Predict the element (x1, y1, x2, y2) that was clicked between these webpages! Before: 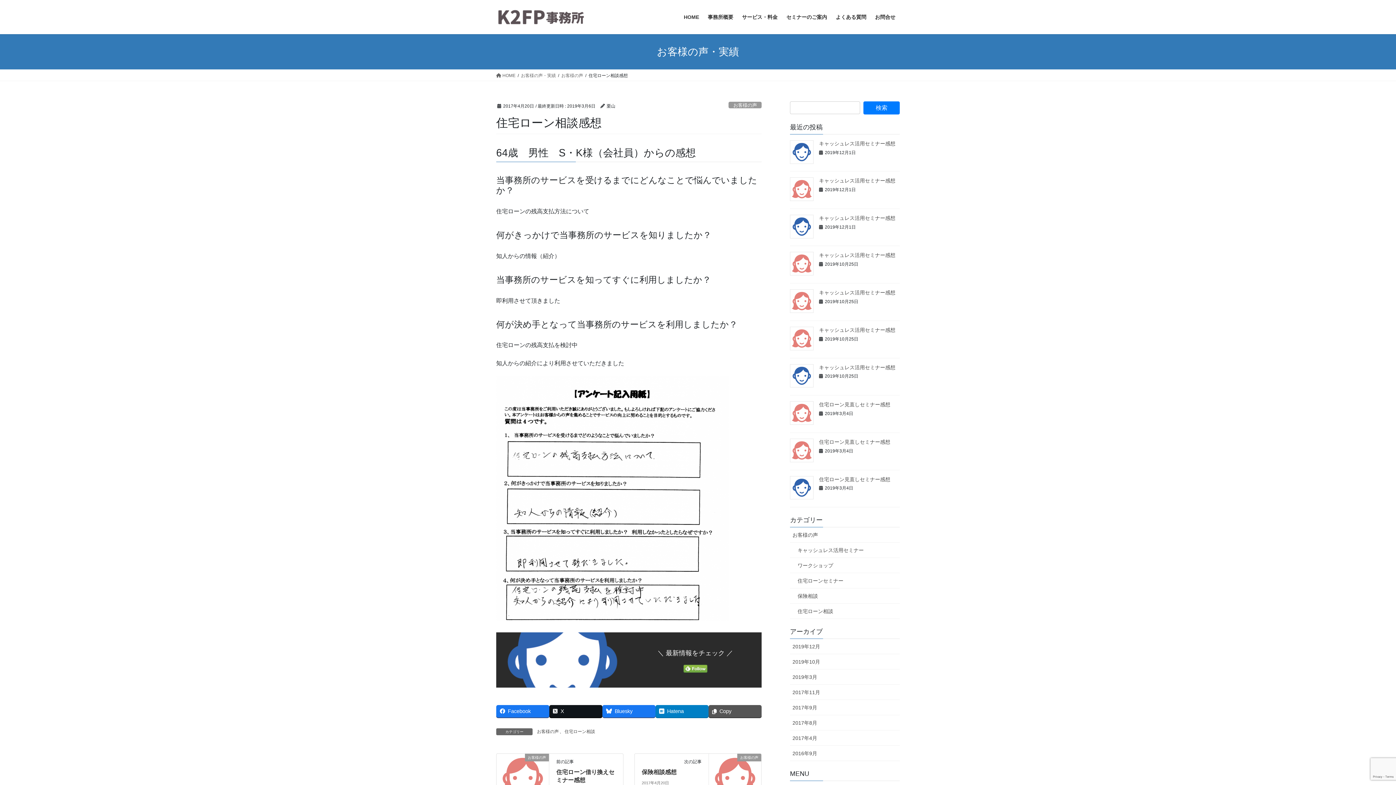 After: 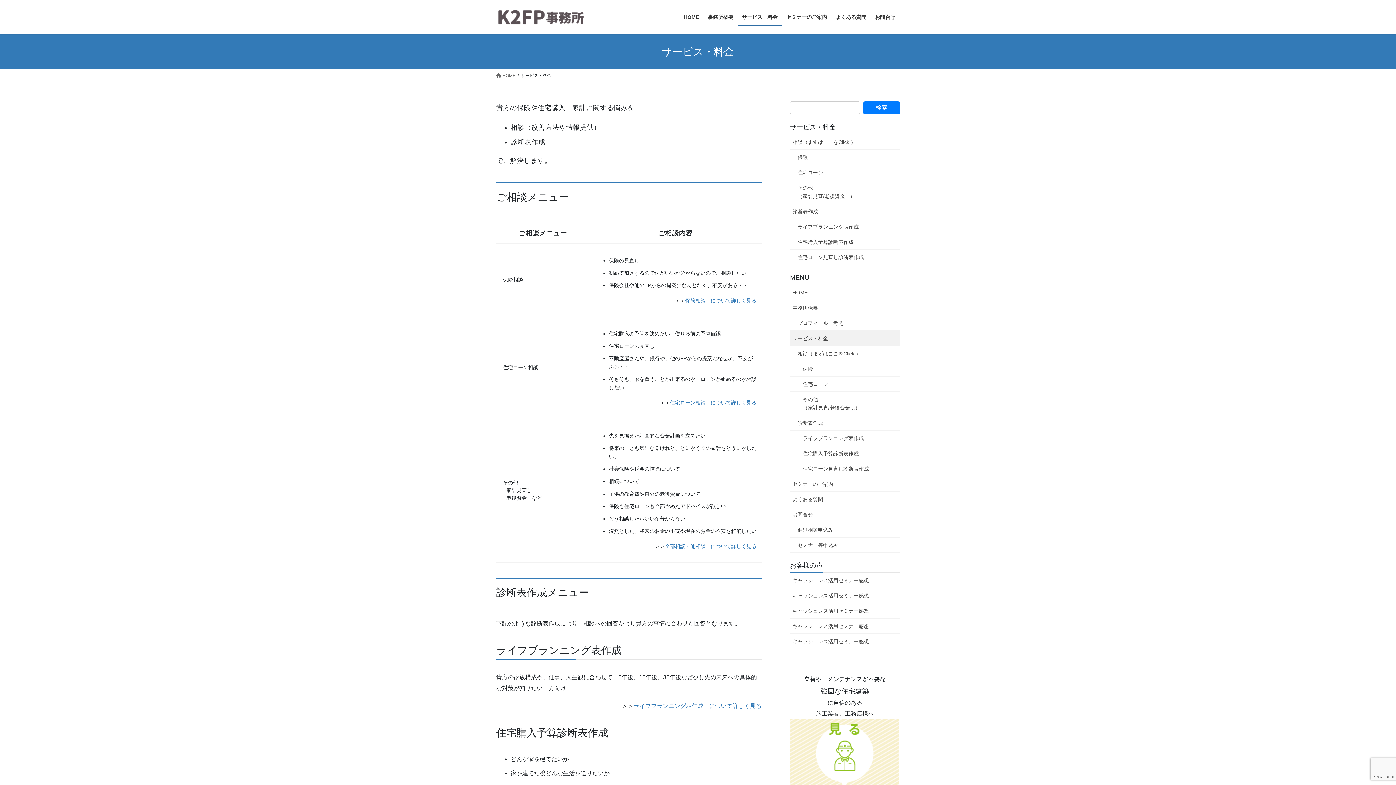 Action: bbox: (737, 8, 782, 25) label: サービス・料金